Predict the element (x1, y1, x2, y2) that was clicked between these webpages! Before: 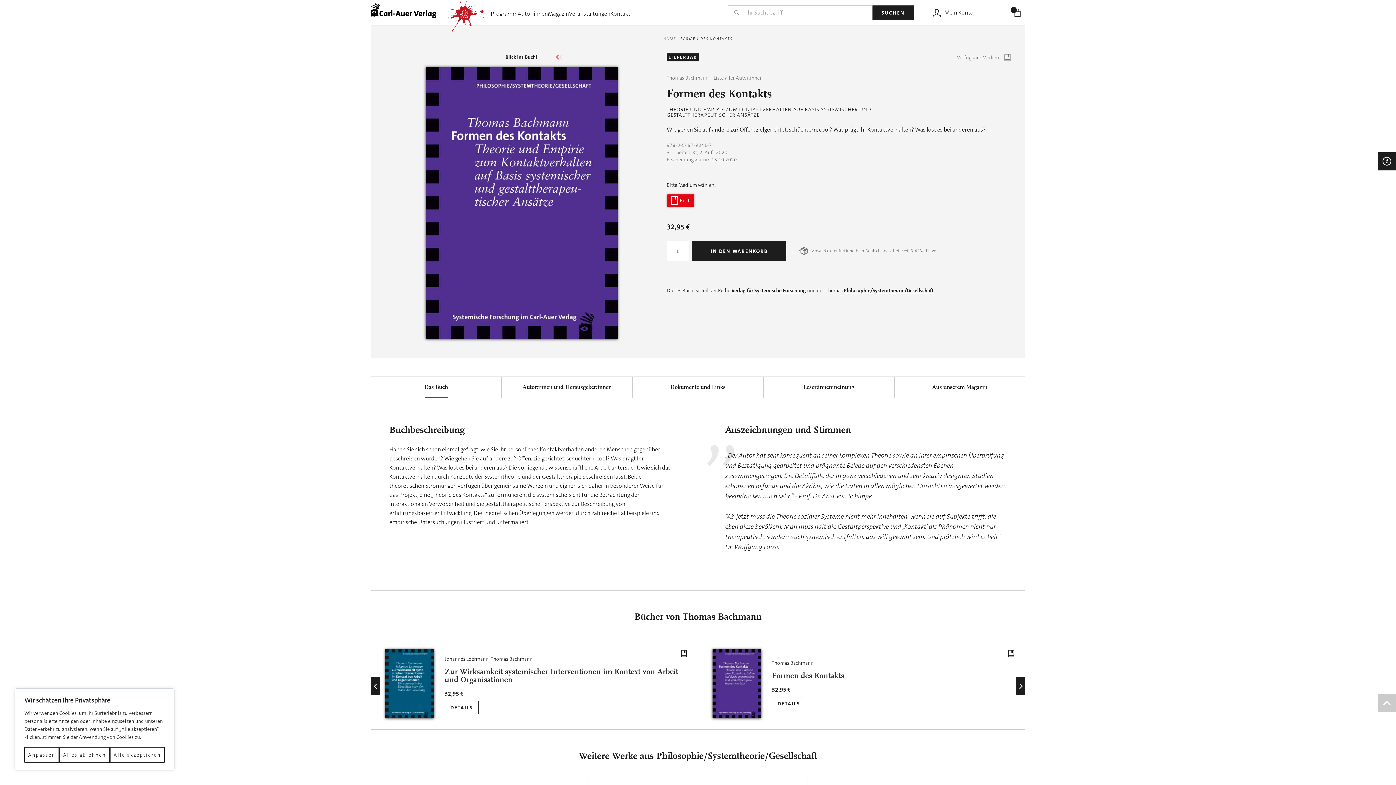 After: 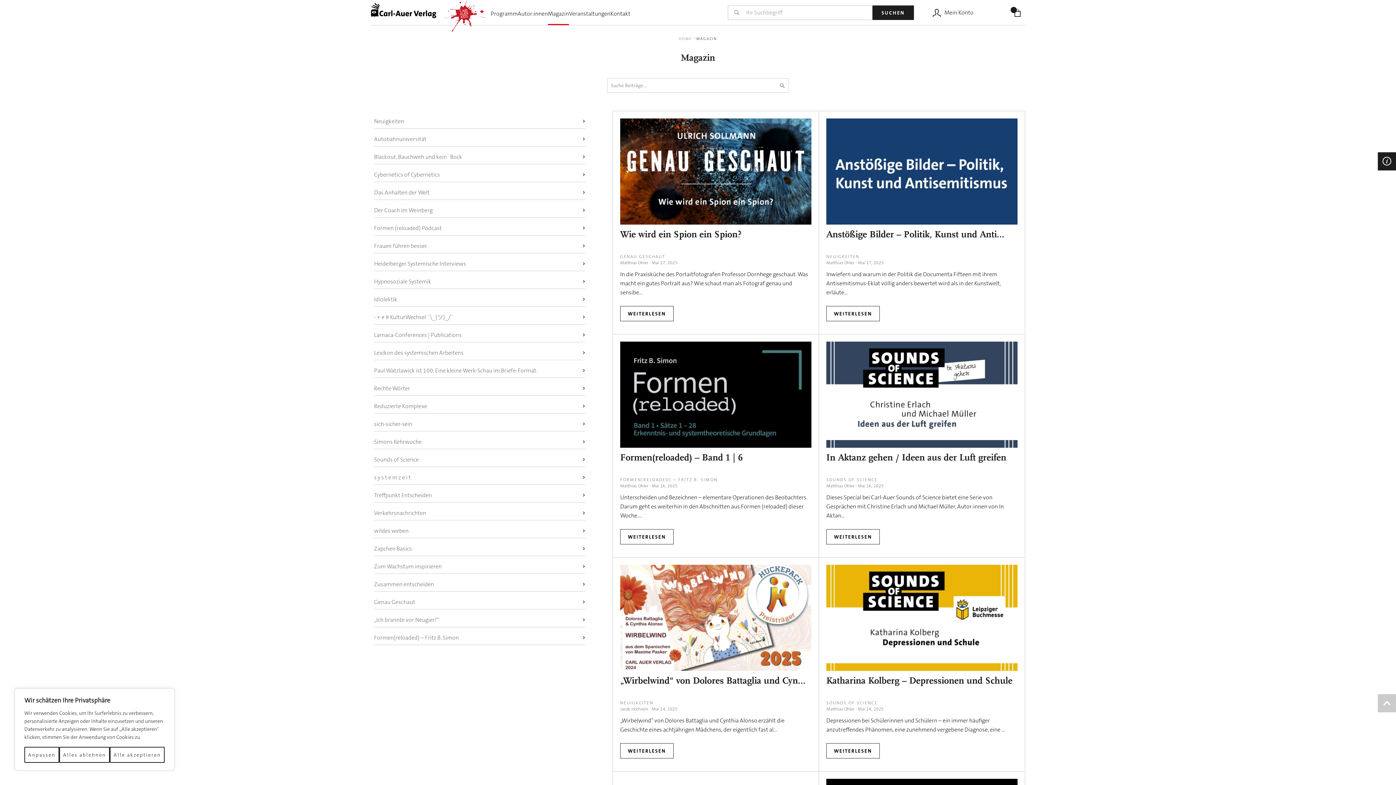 Action: bbox: (548, 0, 569, 25) label: Magazin